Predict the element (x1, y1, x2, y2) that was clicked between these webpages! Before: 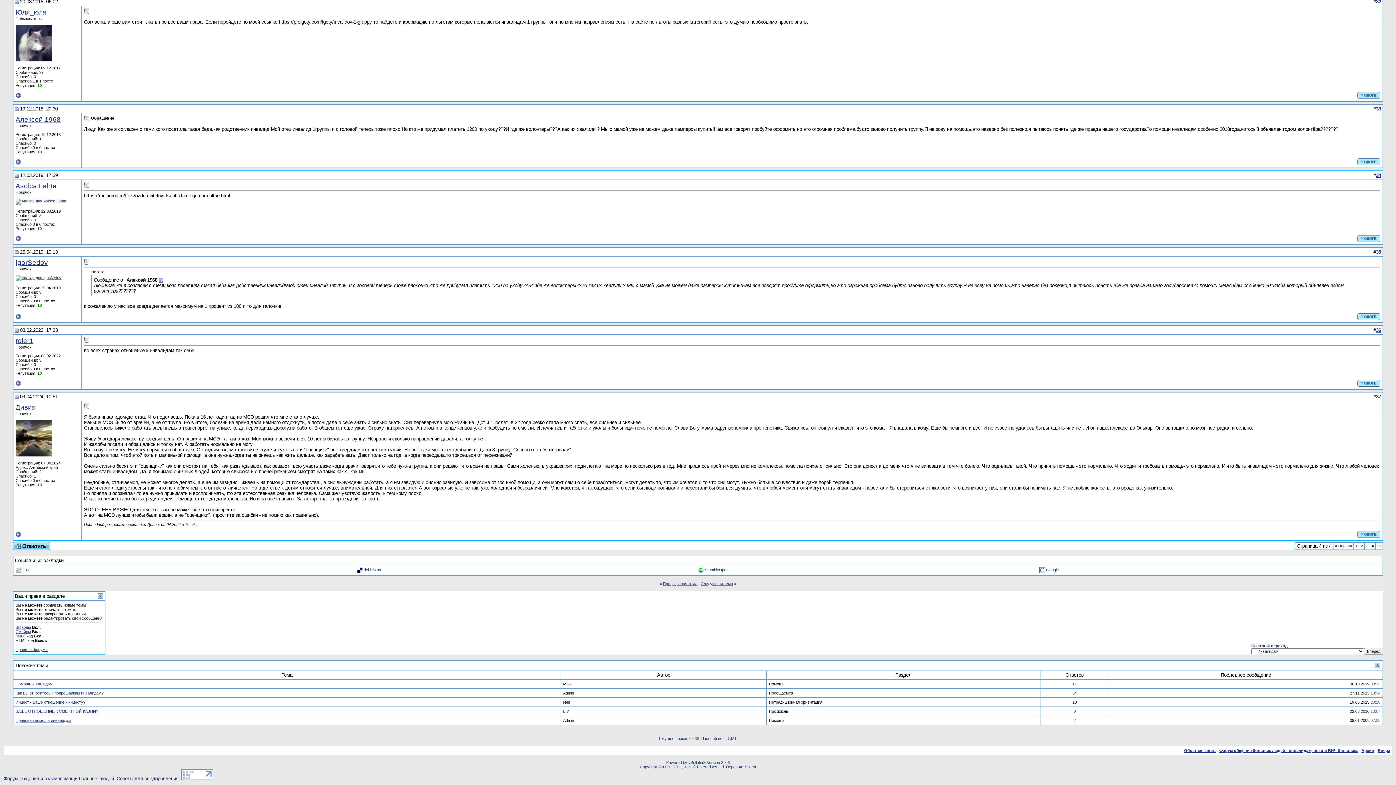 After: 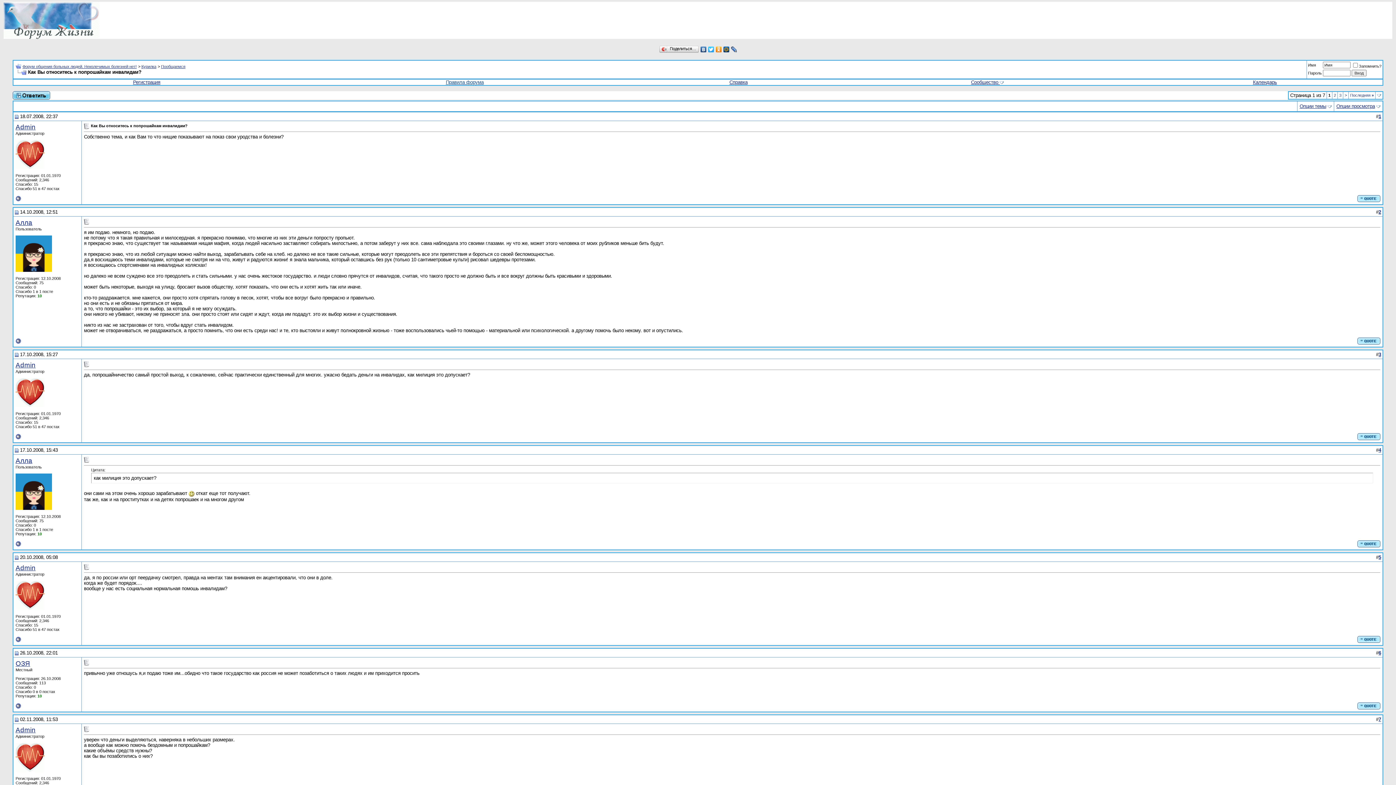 Action: label: Как Вы относитесь к попрошайкам инвалидам? bbox: (15, 691, 103, 695)